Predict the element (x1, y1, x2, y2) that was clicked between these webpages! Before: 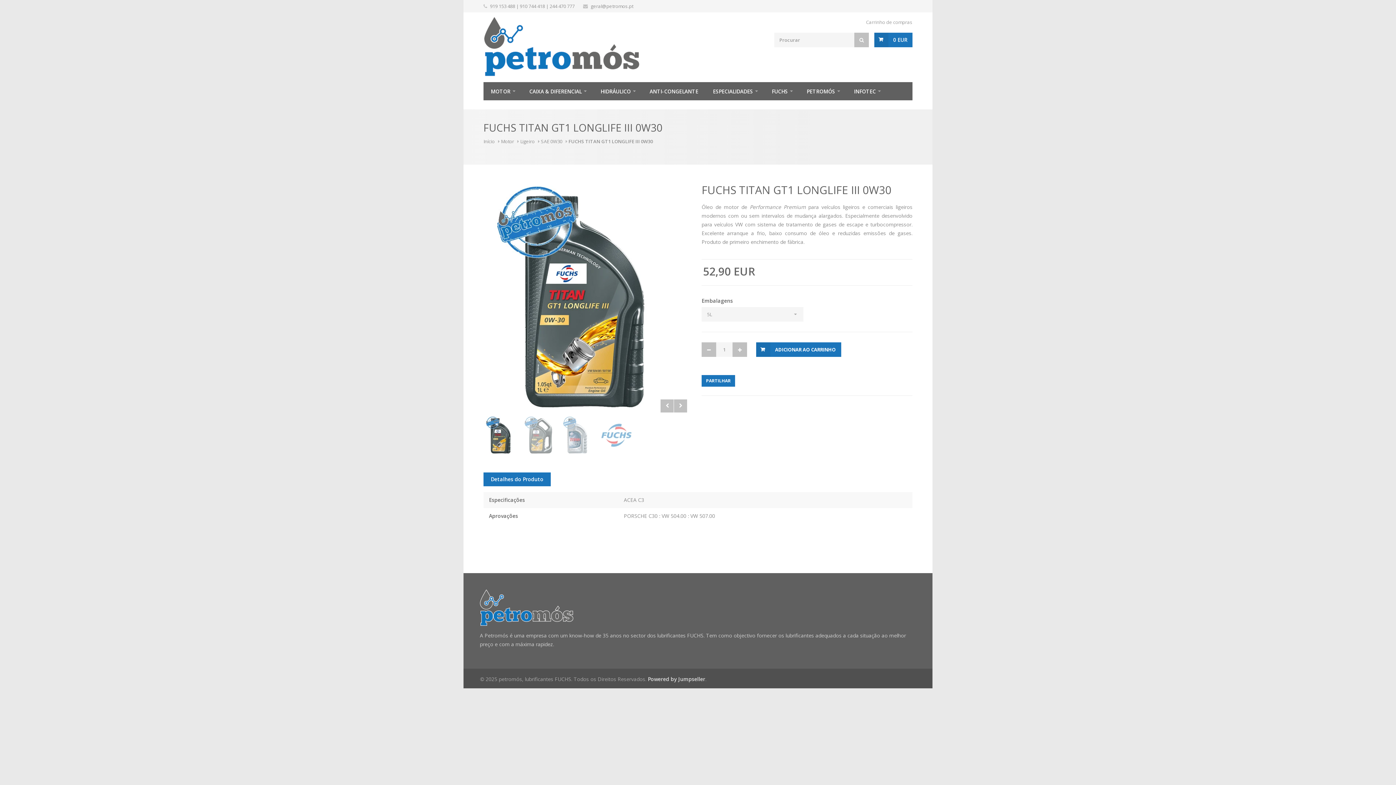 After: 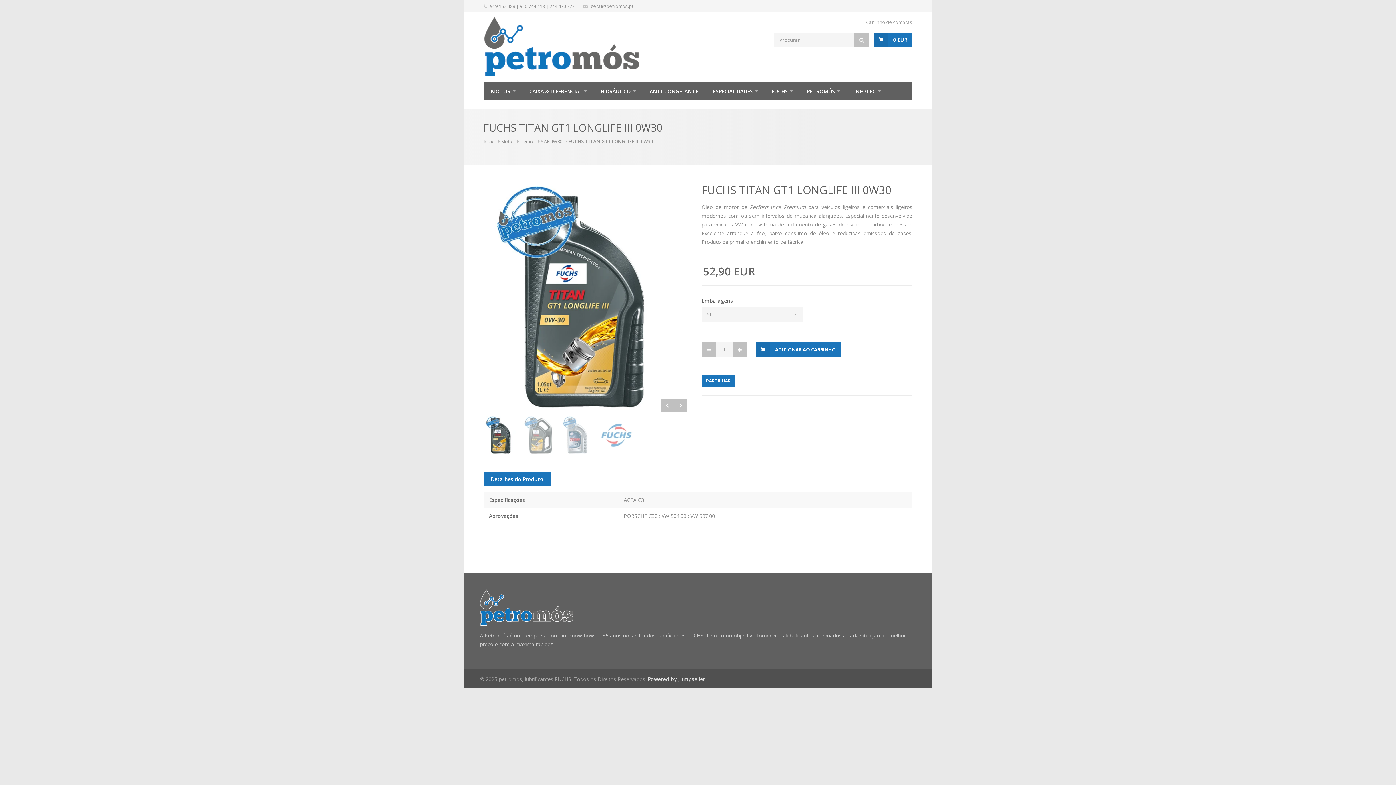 Action: label: 910 744 418 bbox: (520, 2, 545, 9)